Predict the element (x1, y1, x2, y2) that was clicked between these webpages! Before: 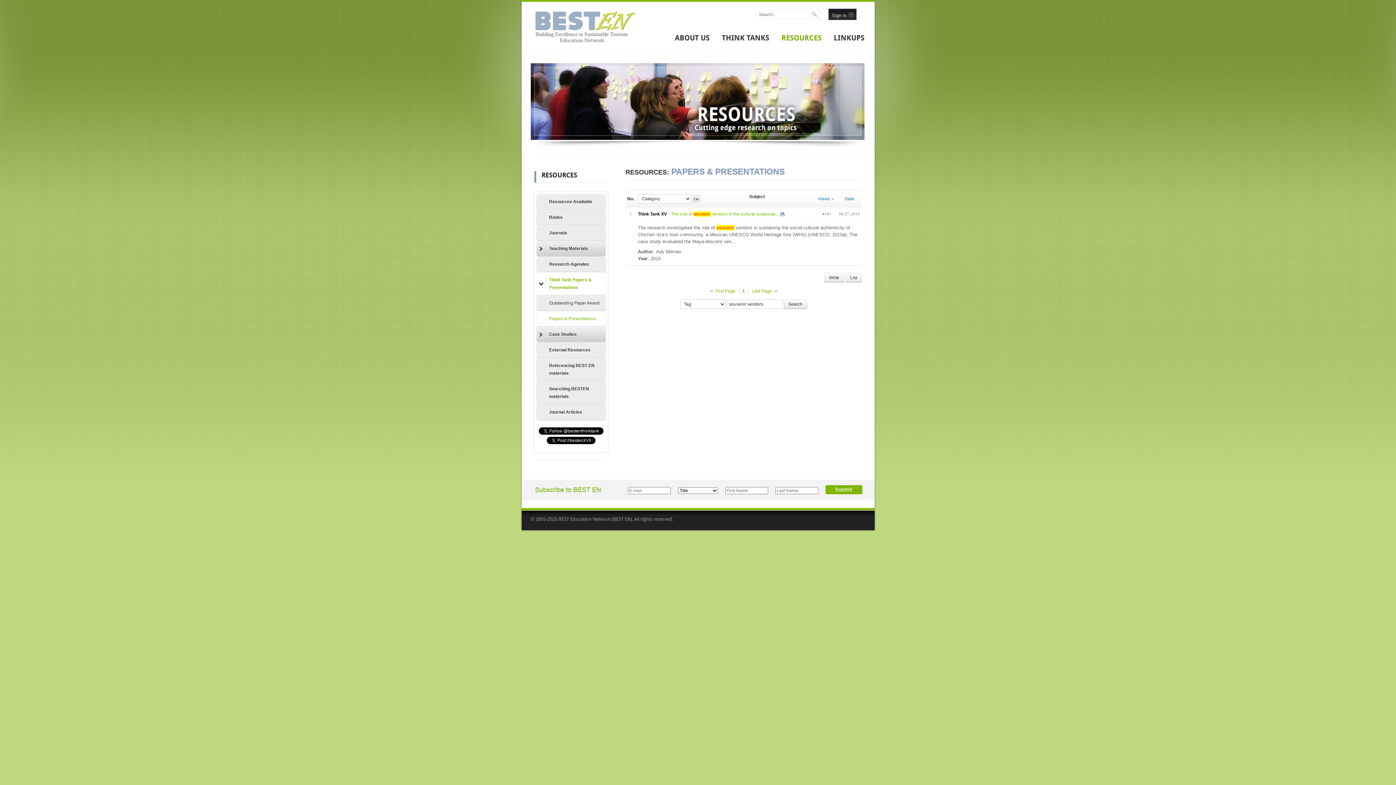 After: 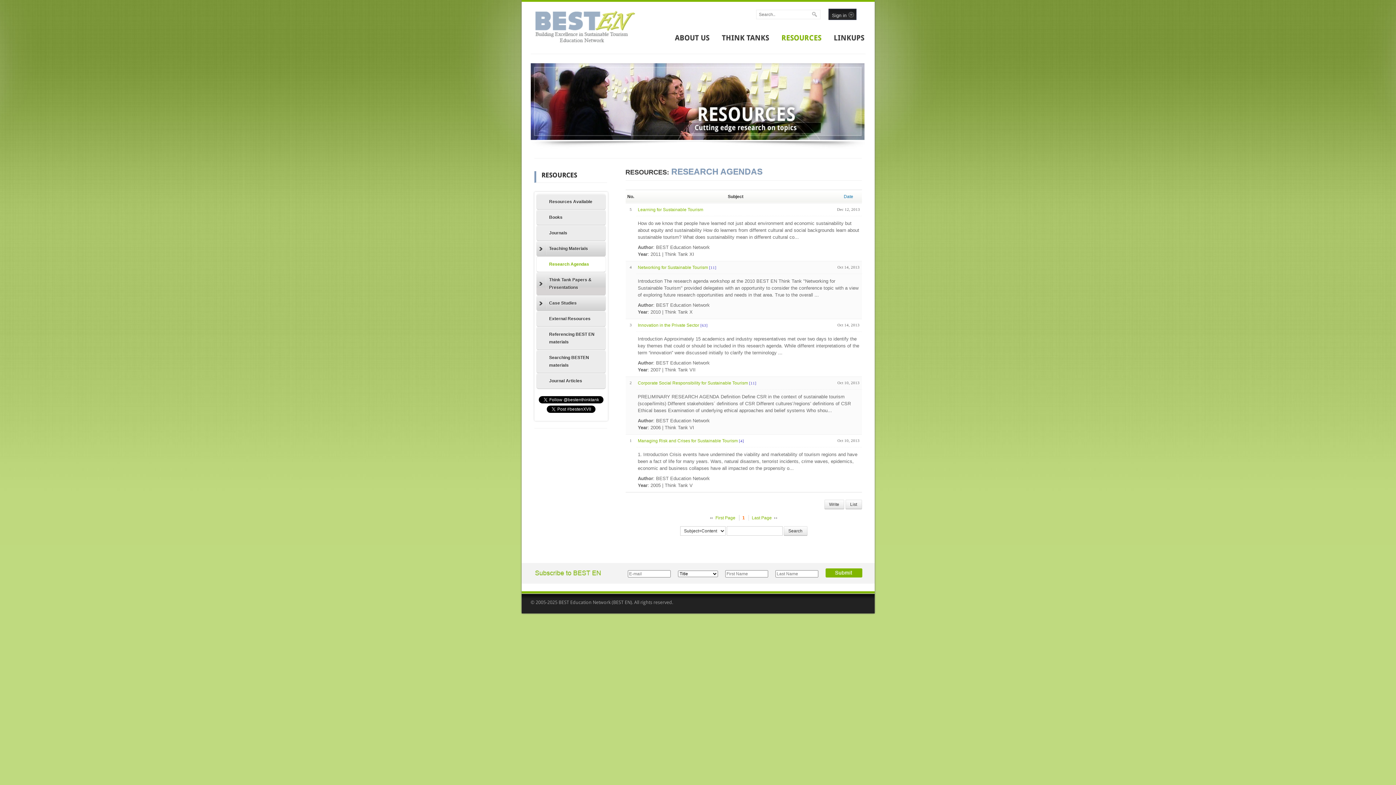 Action: bbox: (536, 256, 605, 272) label: Research Agendas